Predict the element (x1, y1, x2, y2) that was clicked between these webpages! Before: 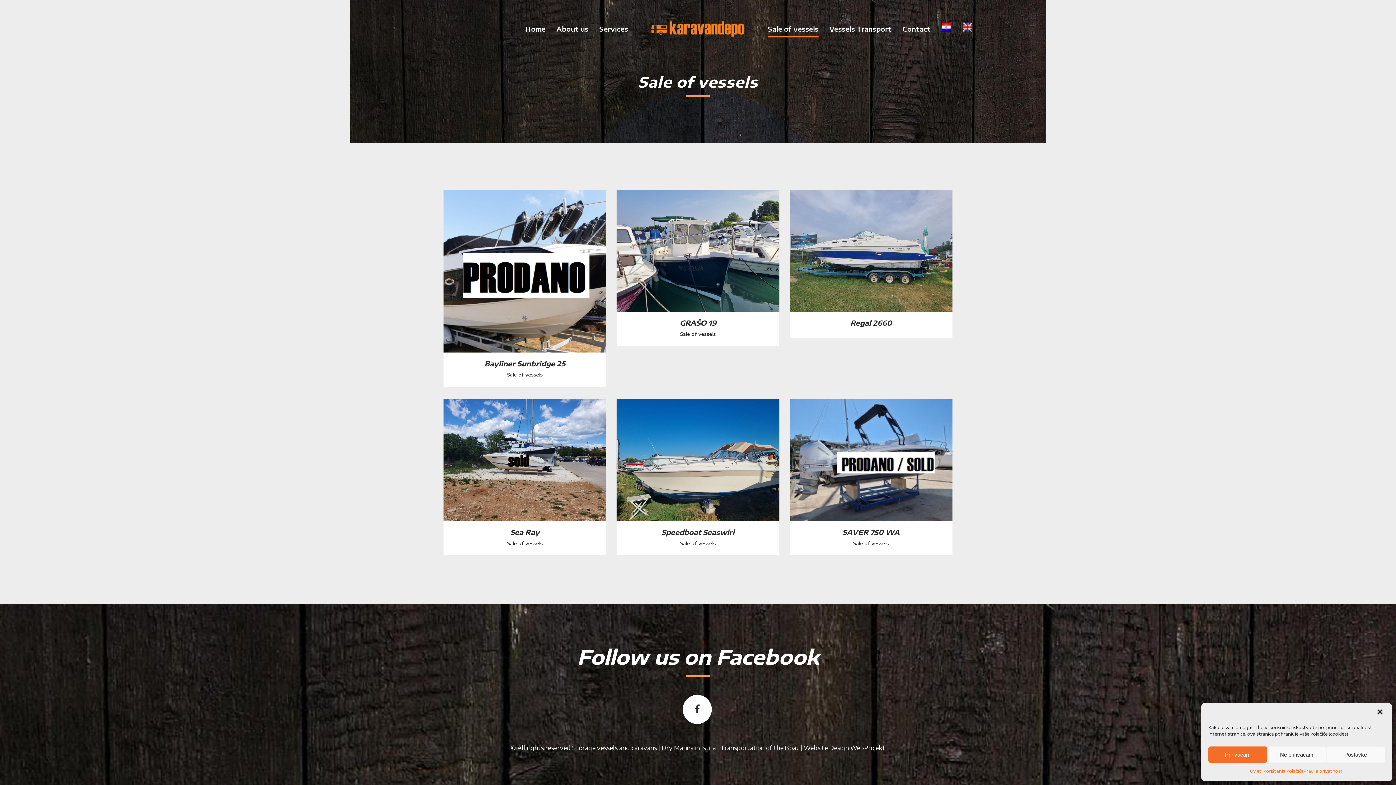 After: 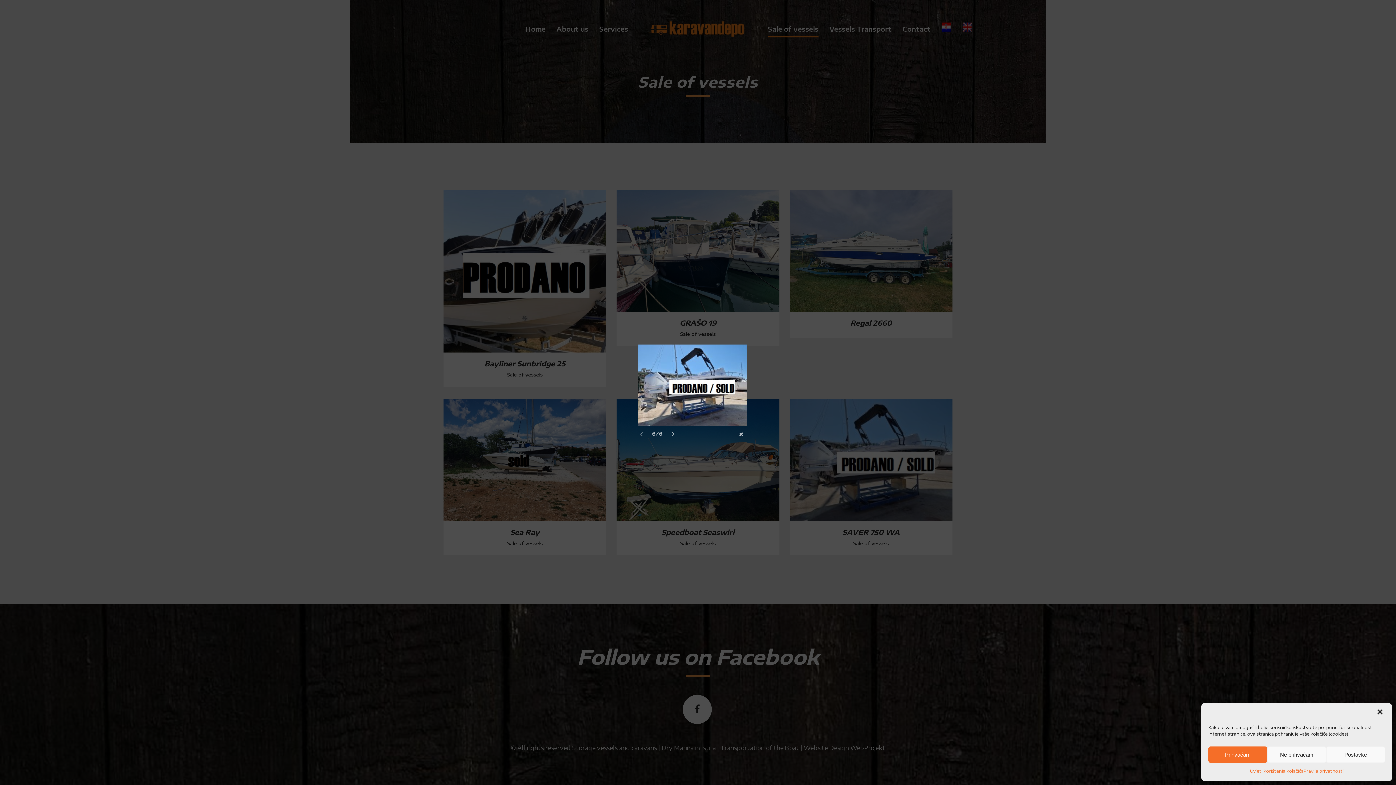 Action: bbox: (843, 453, 869, 464) label: zoom